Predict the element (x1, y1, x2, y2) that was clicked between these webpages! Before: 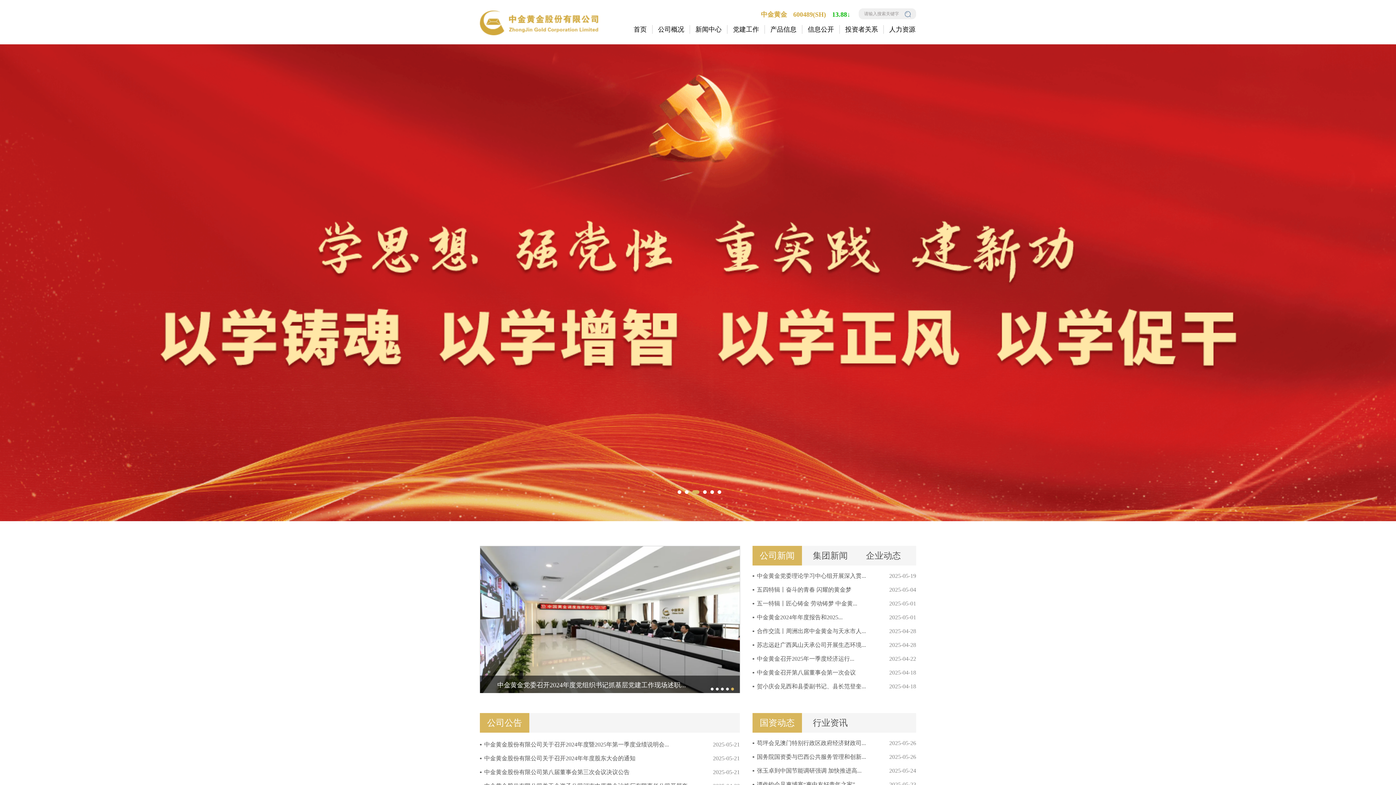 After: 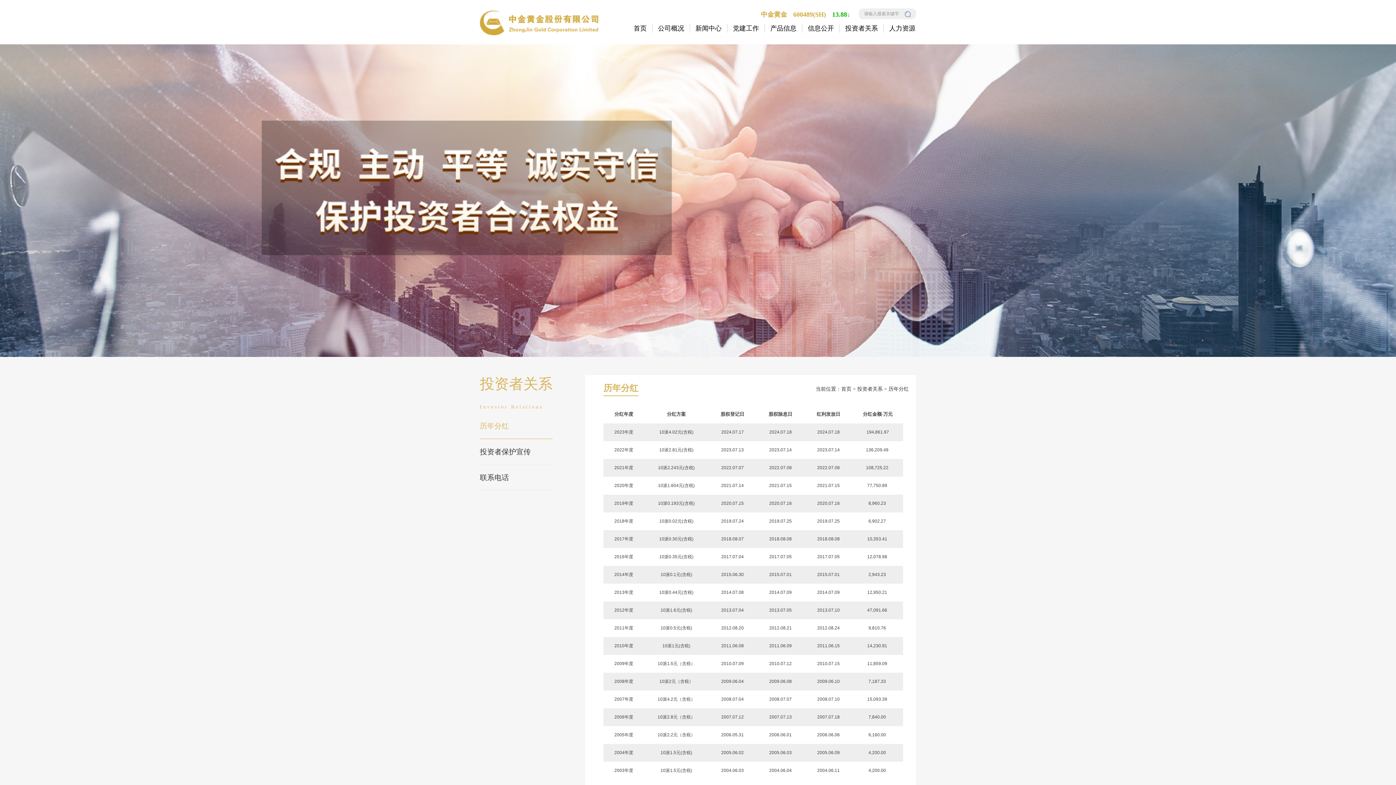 Action: bbox: (840, 25, 884, 33) label: 投资者关系